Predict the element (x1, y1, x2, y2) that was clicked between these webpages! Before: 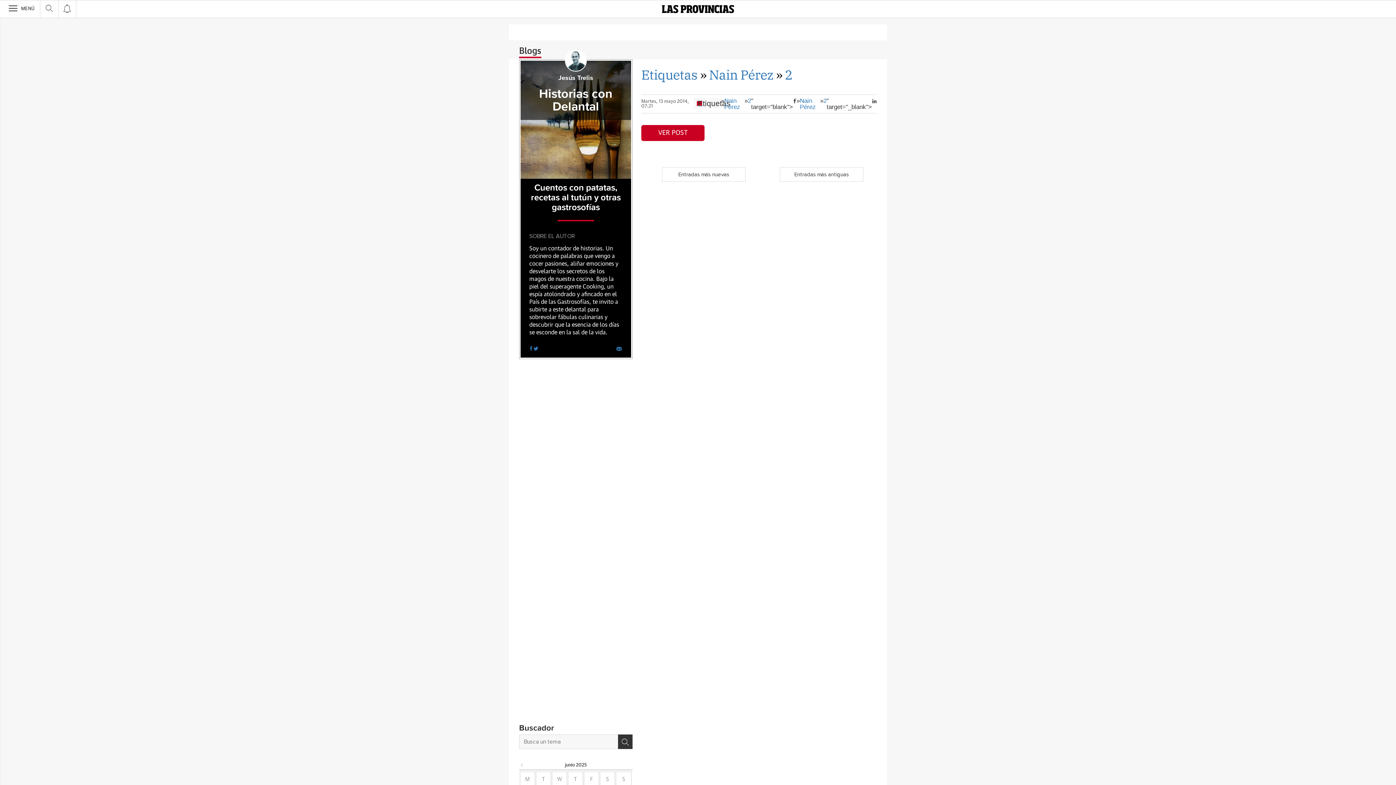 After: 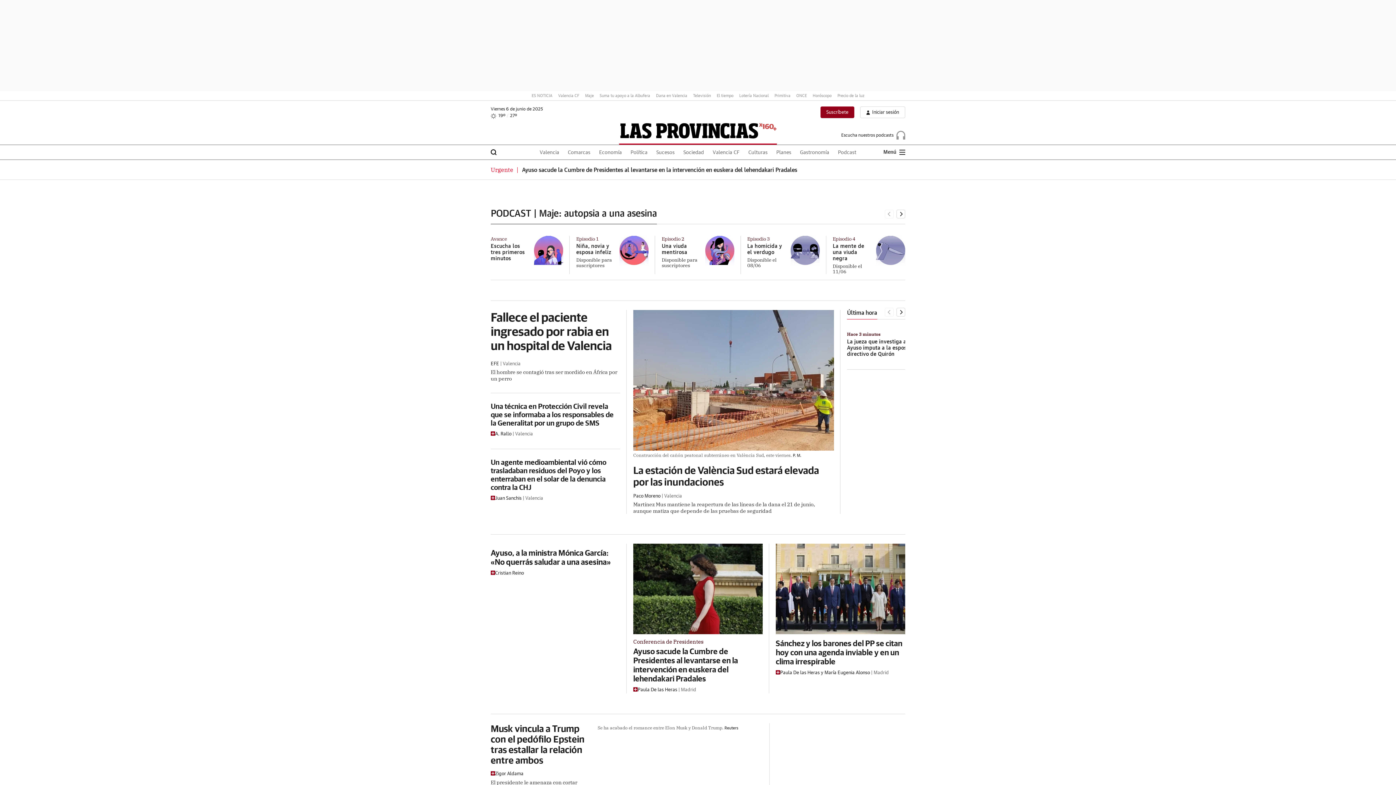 Action: bbox: (662, 6, 734, 13)